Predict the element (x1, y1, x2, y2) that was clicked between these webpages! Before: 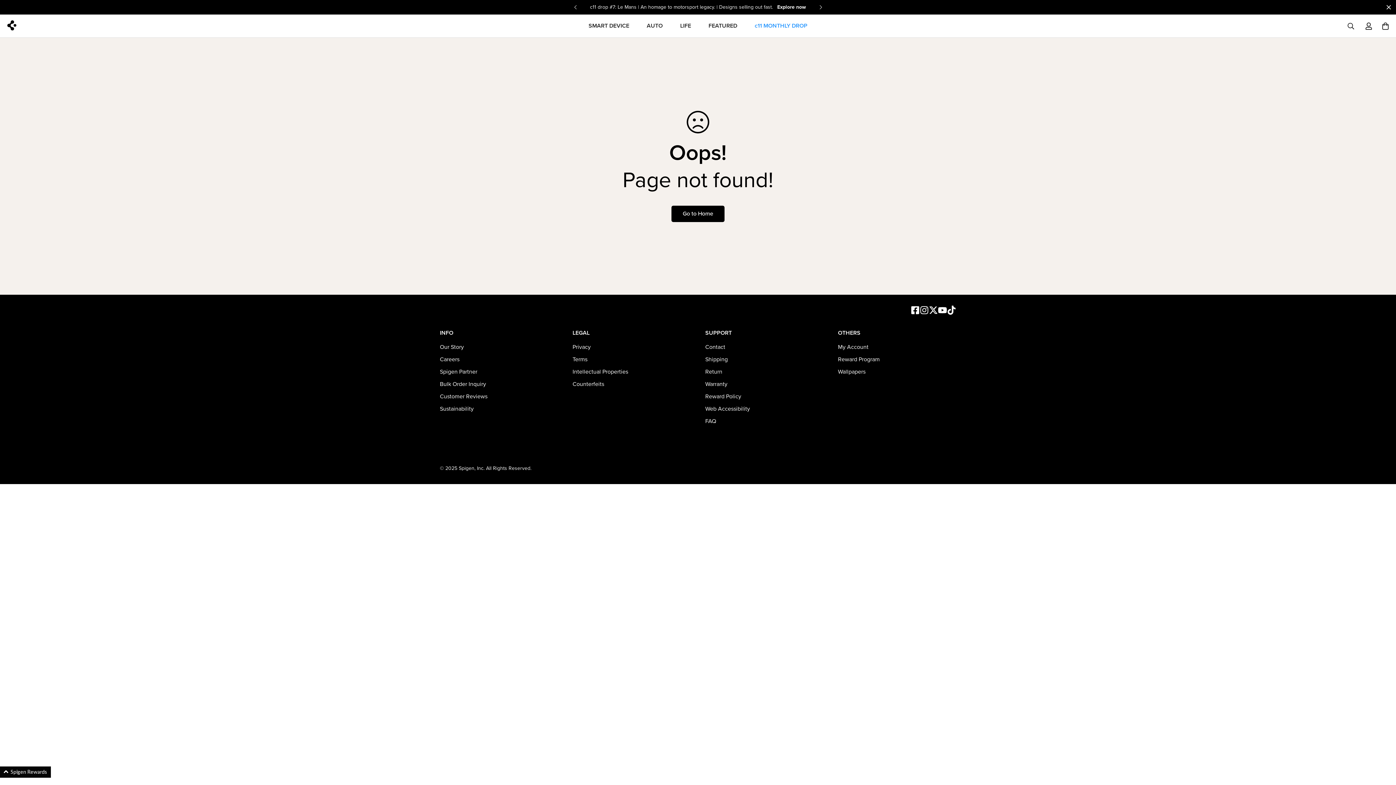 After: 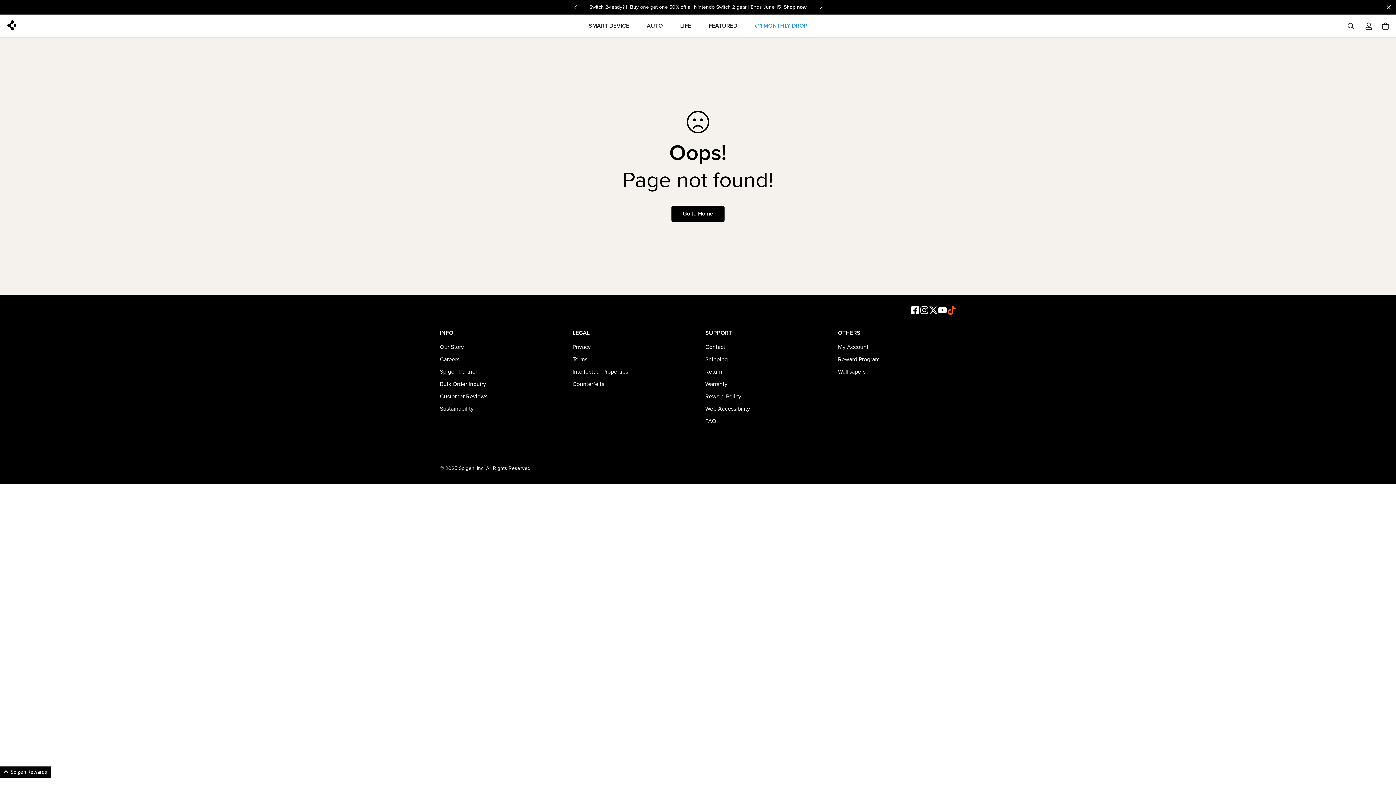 Action: label: Spigen TikTok bbox: (947, 305, 956, 314)